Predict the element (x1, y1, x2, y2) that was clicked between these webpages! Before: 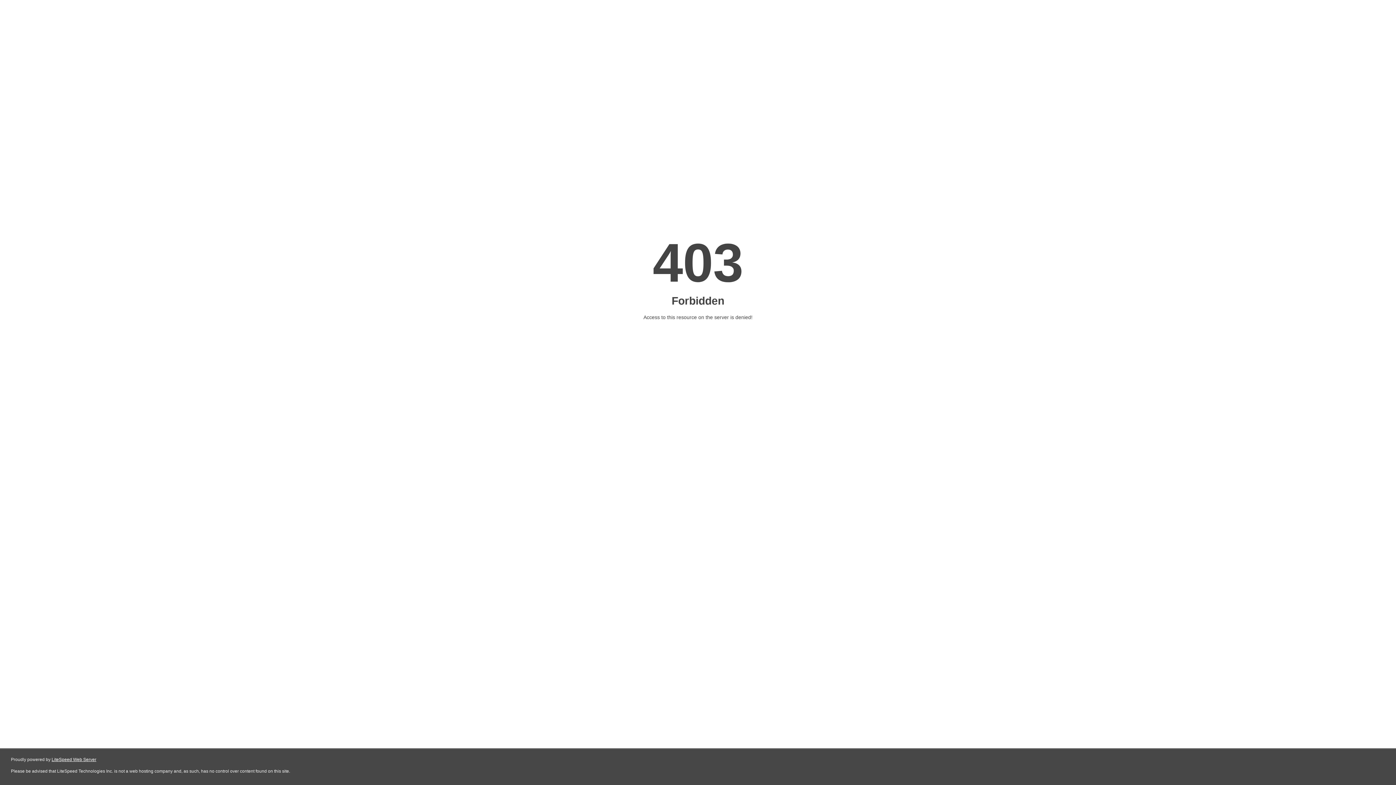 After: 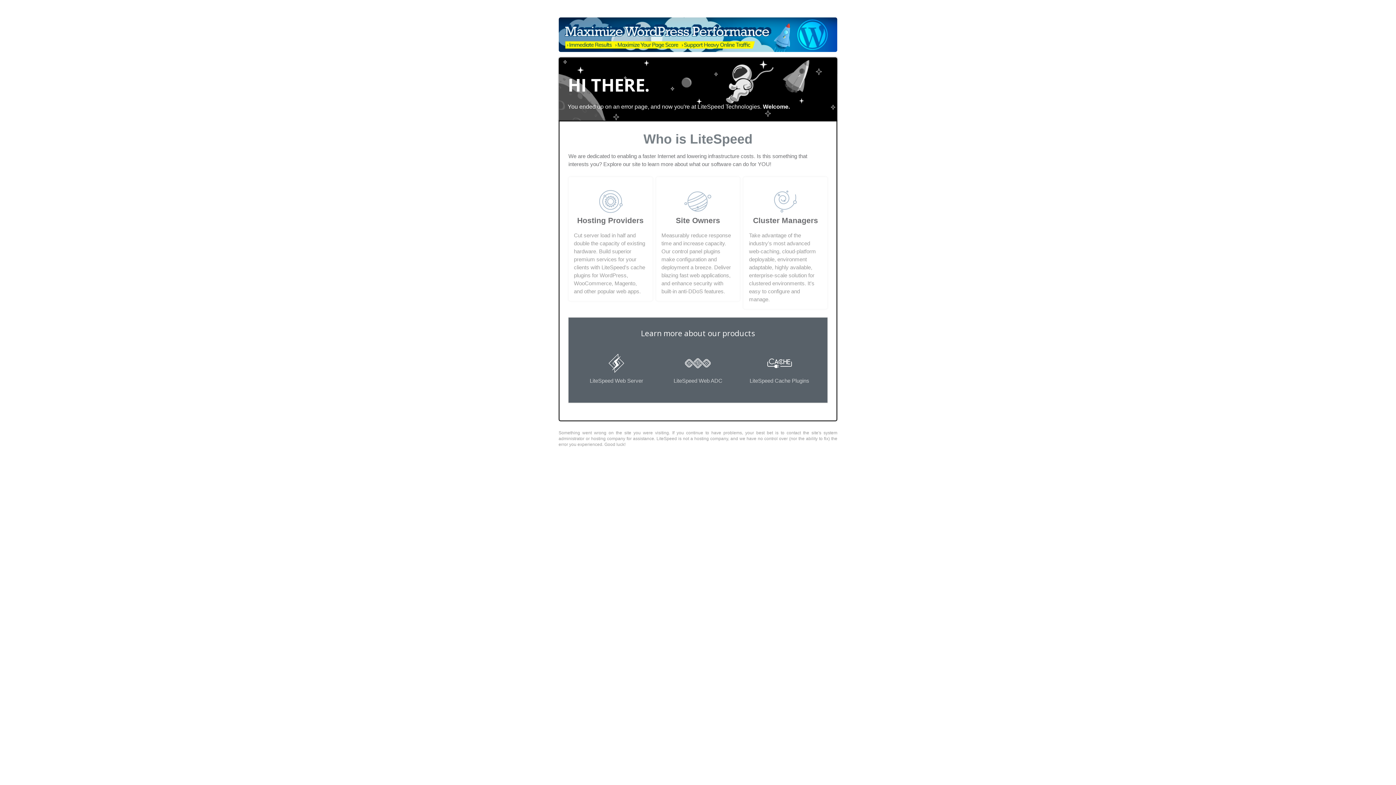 Action: bbox: (51, 757, 96, 762) label: LiteSpeed Web Server